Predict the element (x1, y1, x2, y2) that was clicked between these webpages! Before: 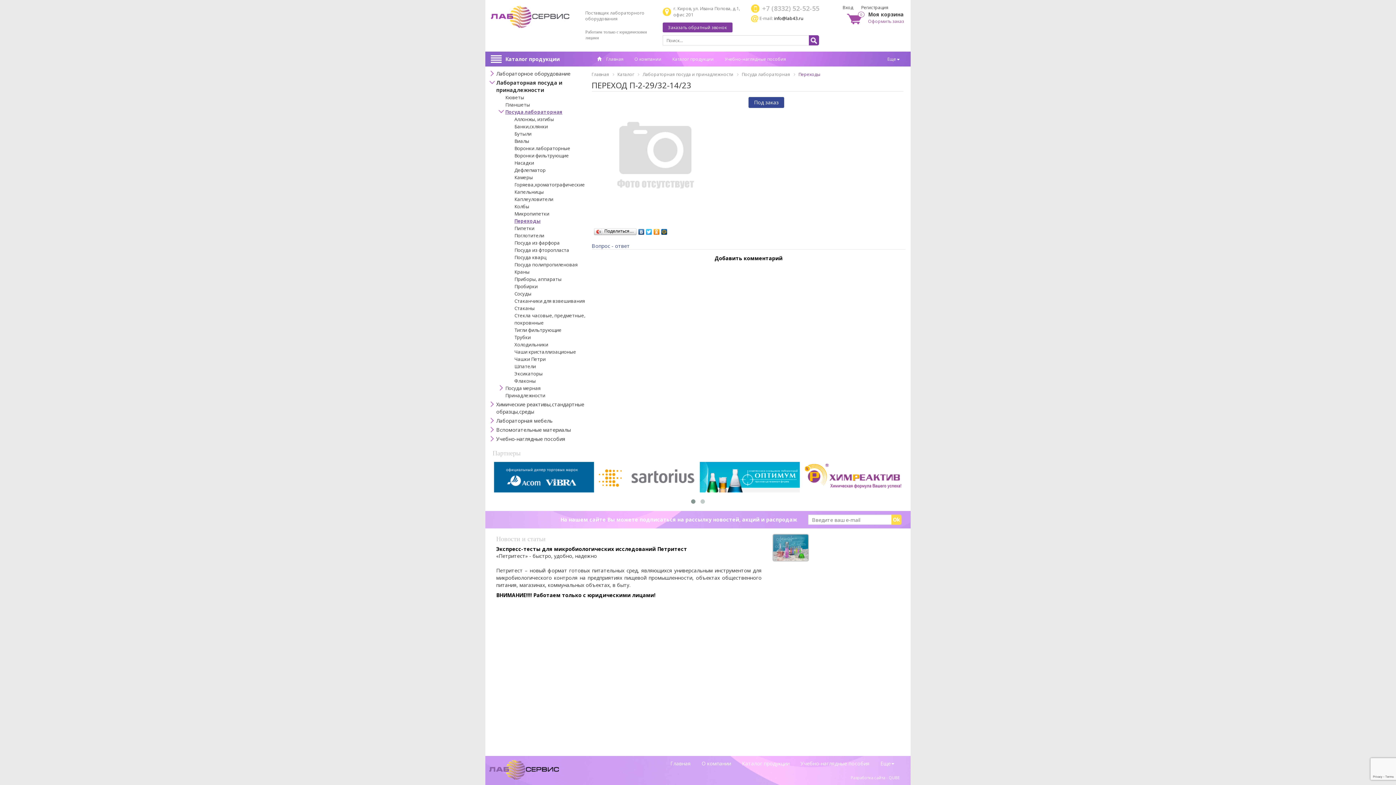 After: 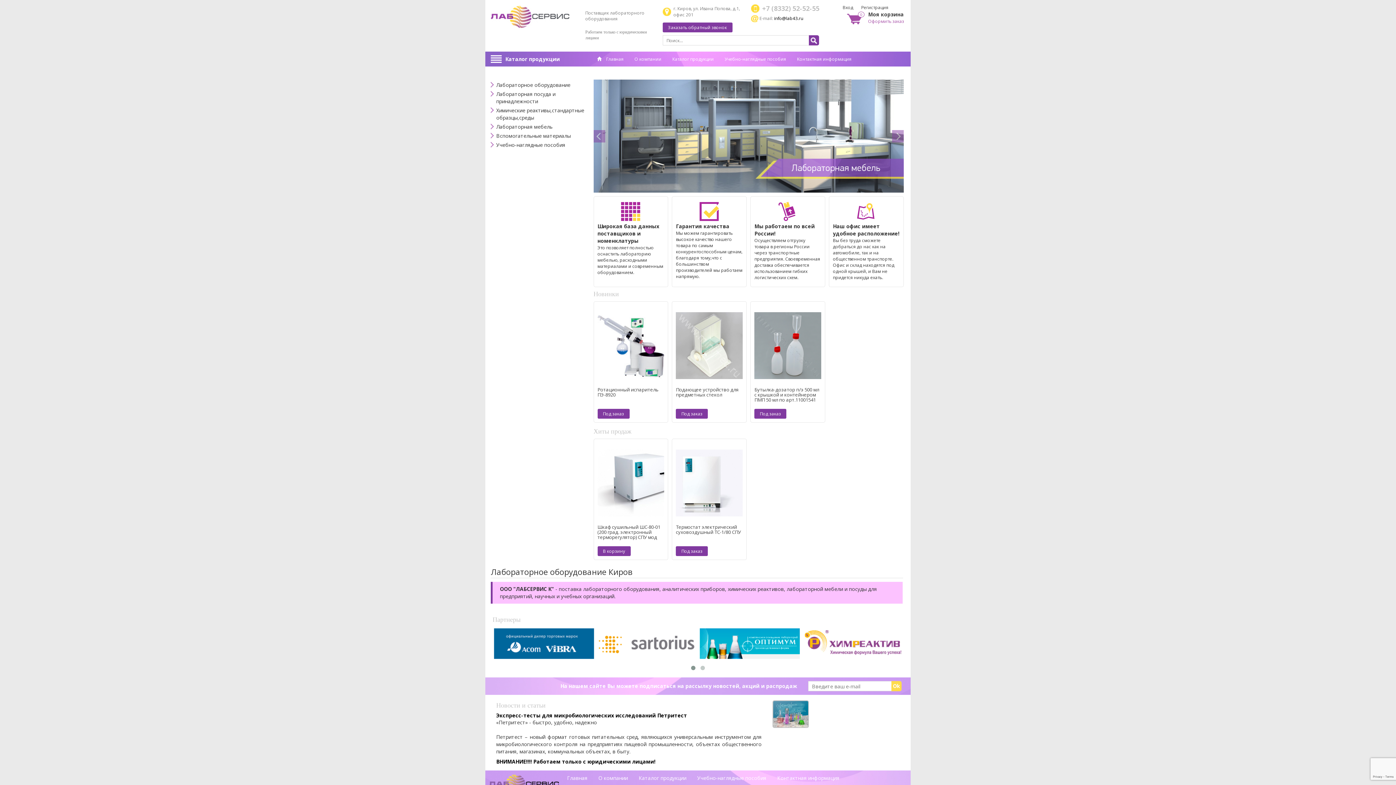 Action: bbox: (489, 766, 559, 773)